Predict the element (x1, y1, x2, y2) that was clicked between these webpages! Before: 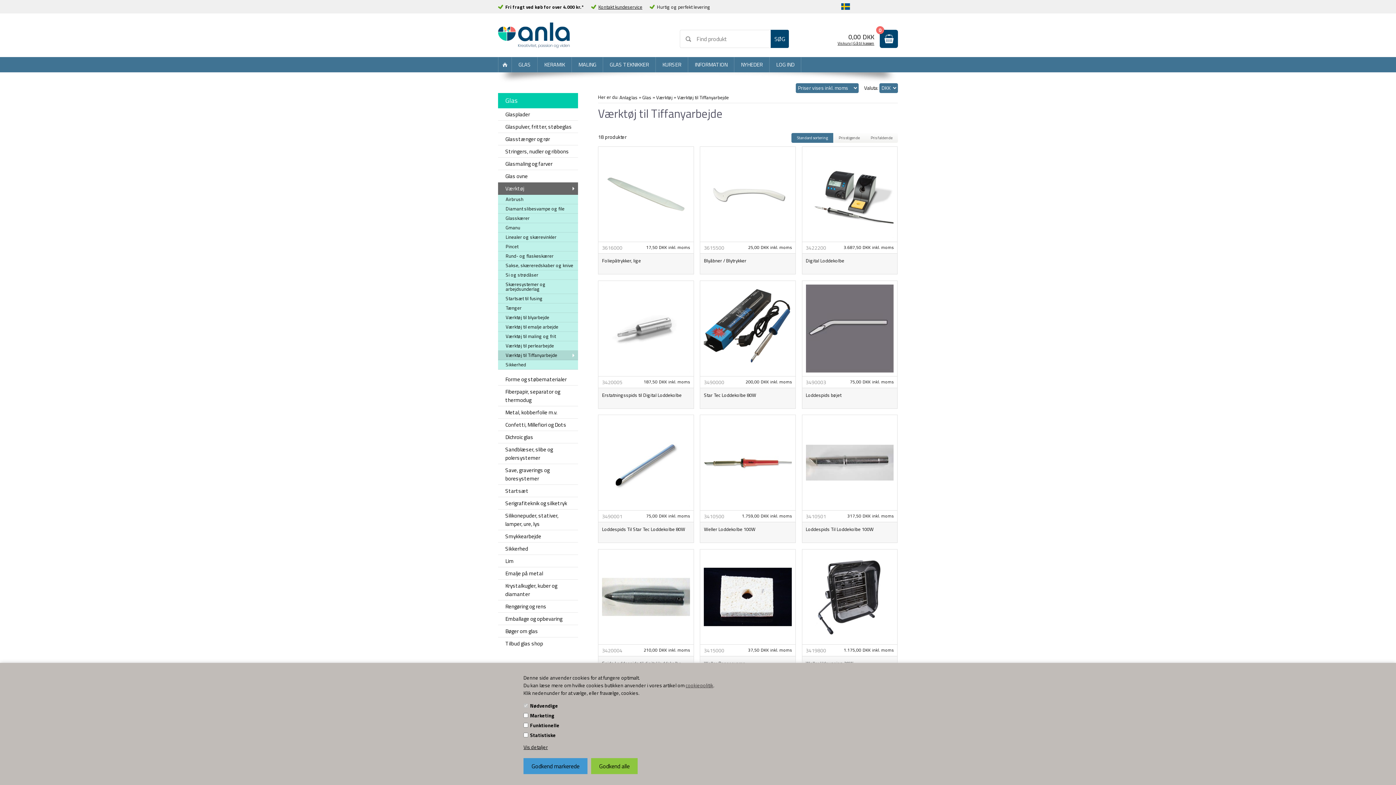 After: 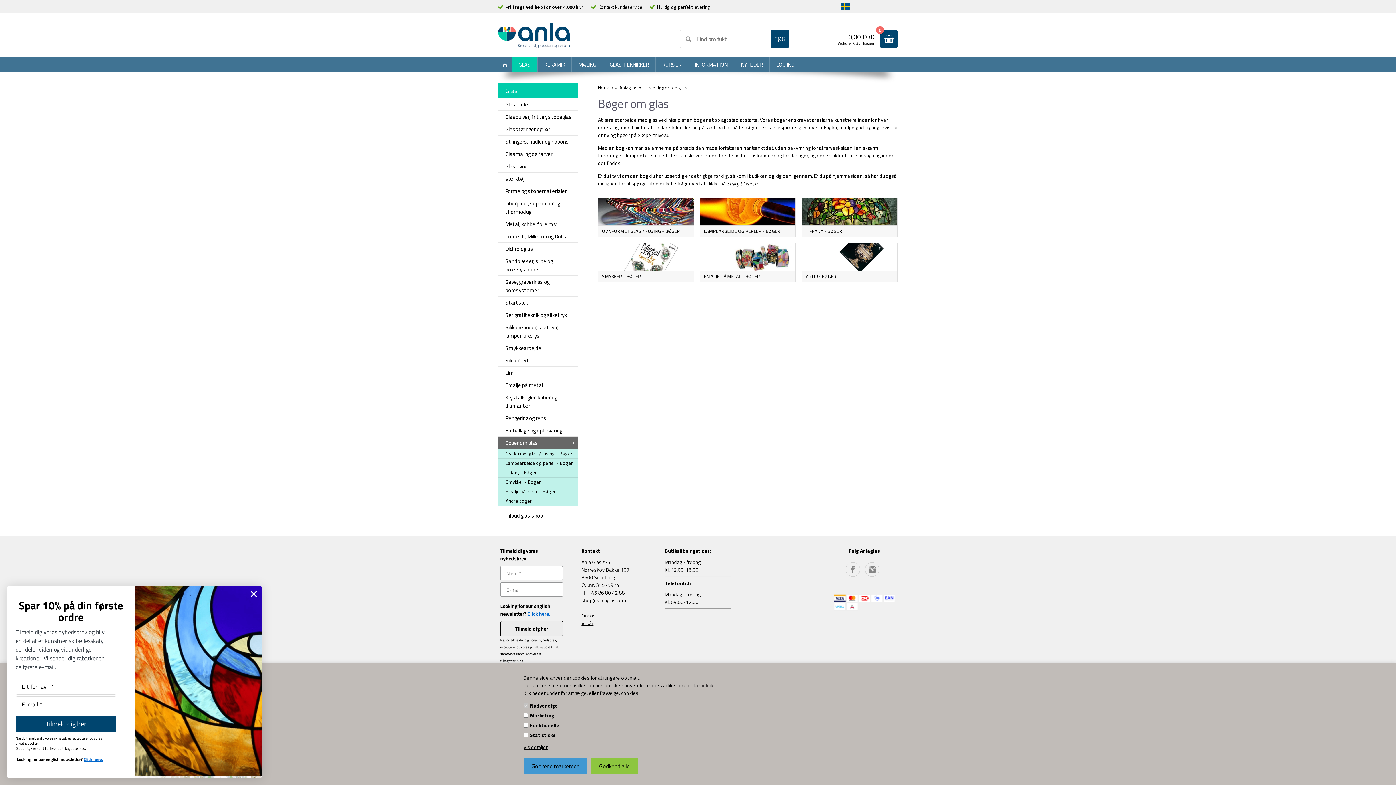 Action: bbox: (498, 625, 578, 637) label: Bøger om glas